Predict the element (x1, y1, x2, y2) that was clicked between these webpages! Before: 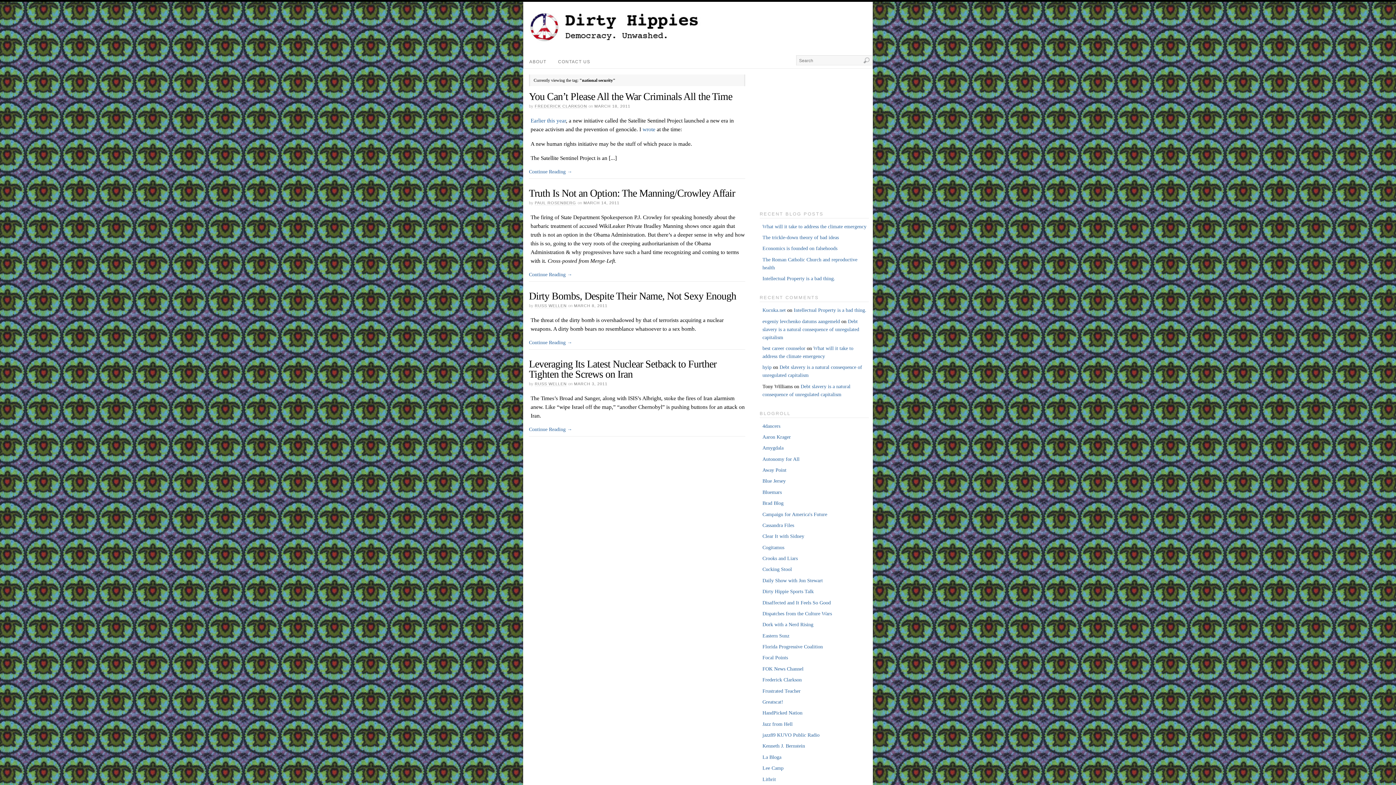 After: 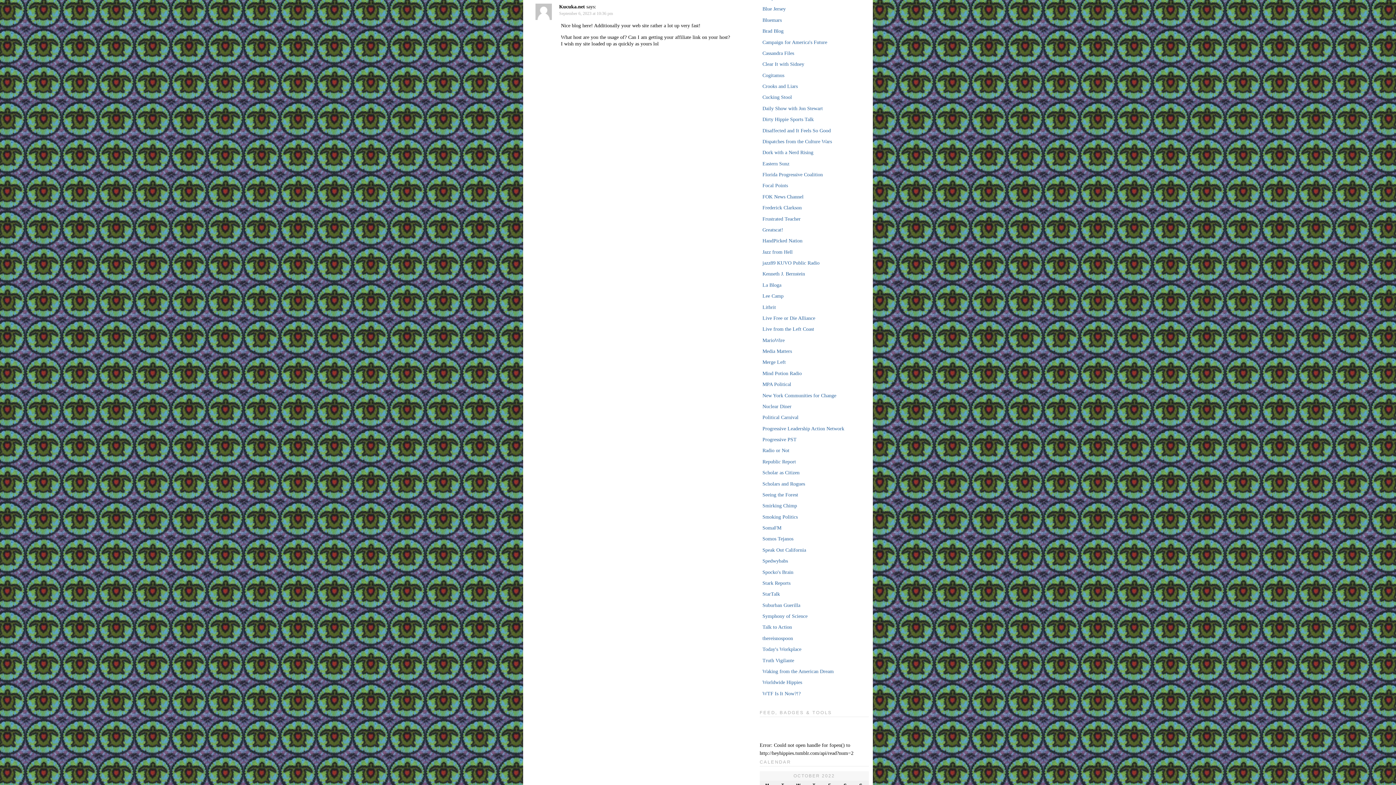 Action: bbox: (793, 307, 866, 313) label: Intellectual Property is a bad thing.